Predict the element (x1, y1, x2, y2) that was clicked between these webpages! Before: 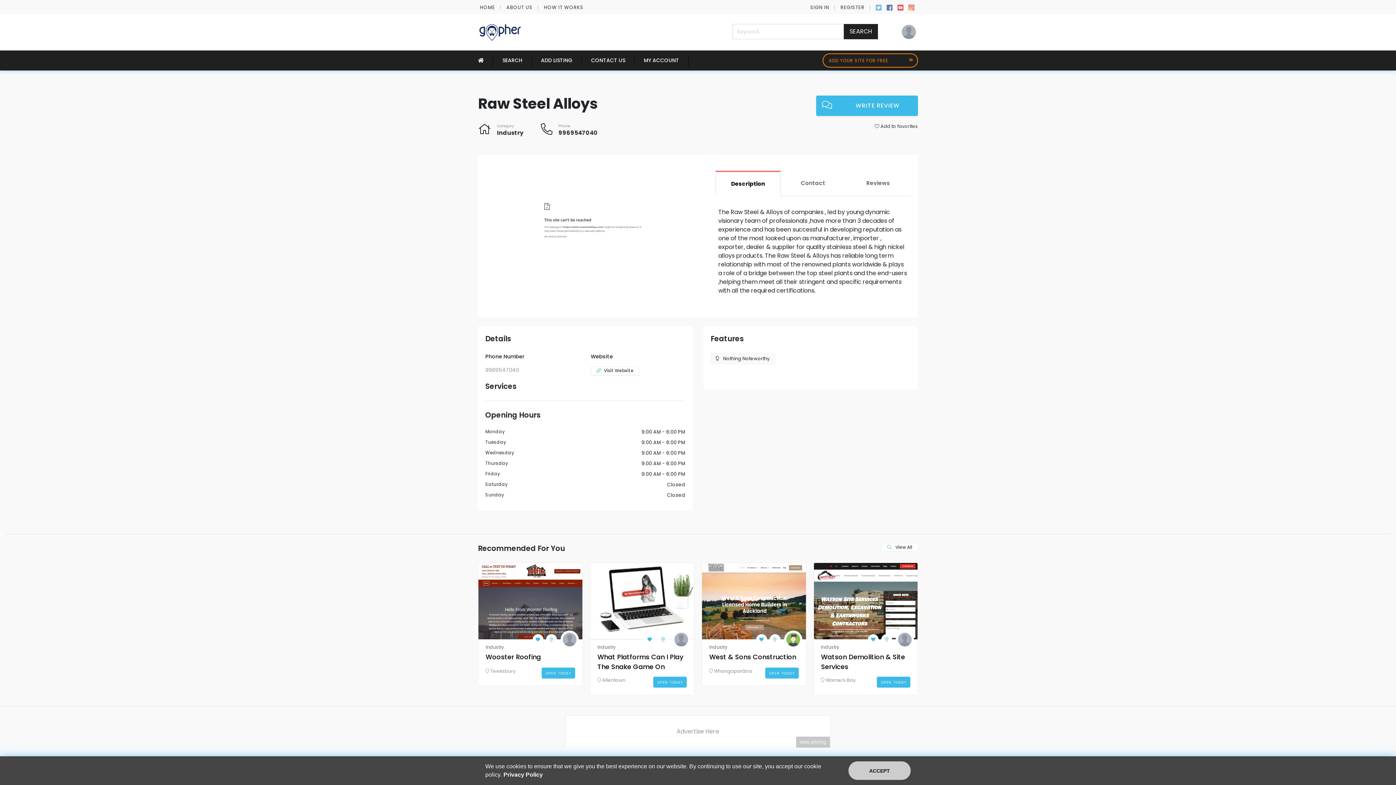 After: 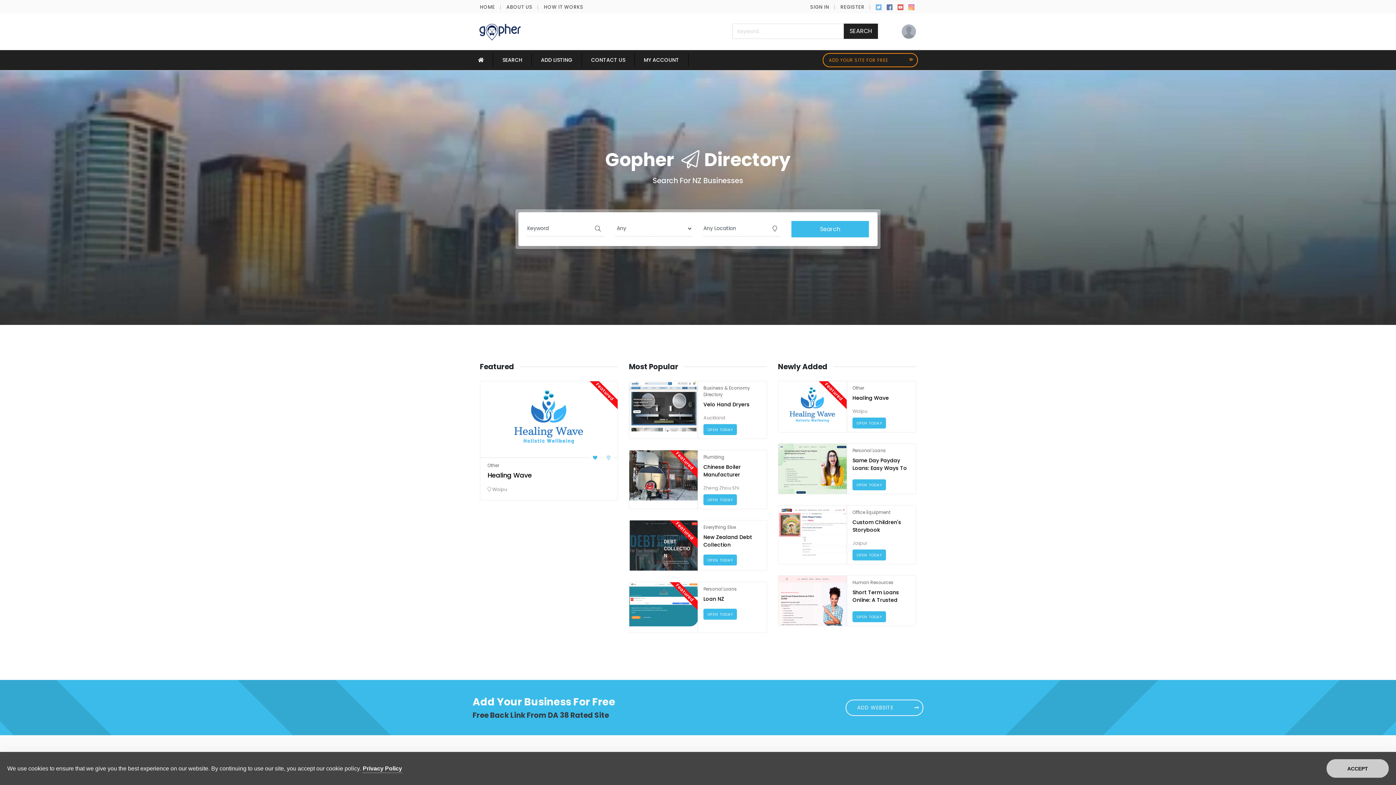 Action: bbox: (478, 54, 493, 66)